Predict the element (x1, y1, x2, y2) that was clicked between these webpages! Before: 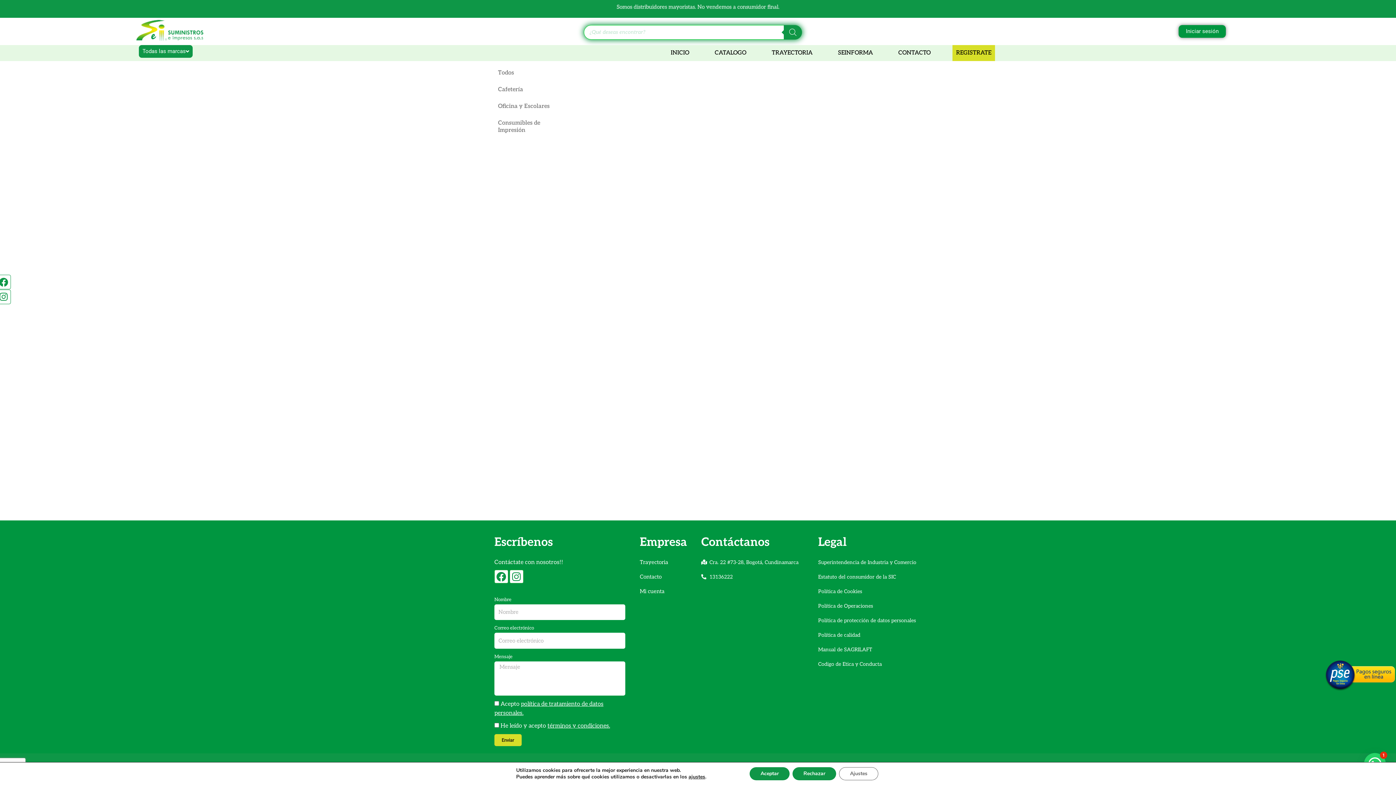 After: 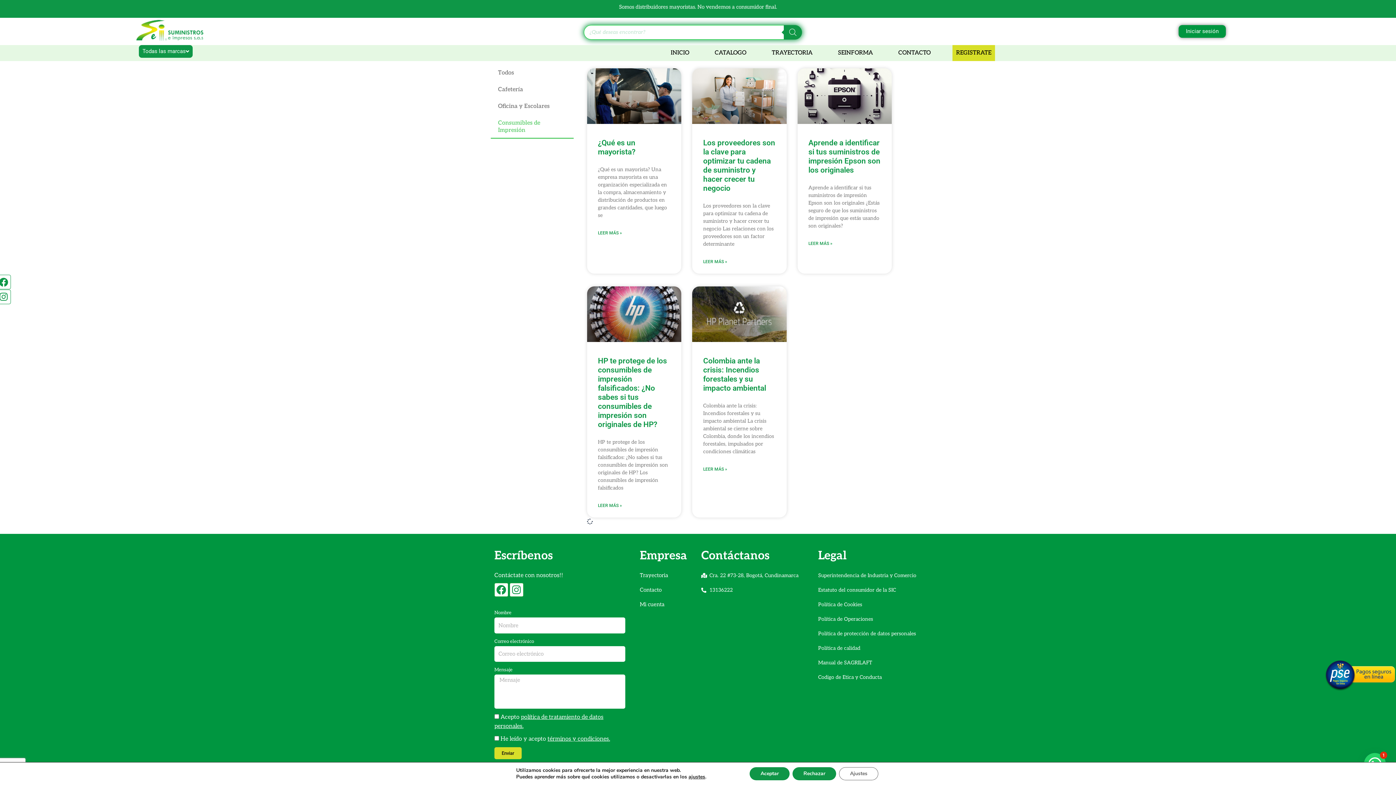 Action: label: Consumibles de Impresión bbox: (490, 114, 573, 138)